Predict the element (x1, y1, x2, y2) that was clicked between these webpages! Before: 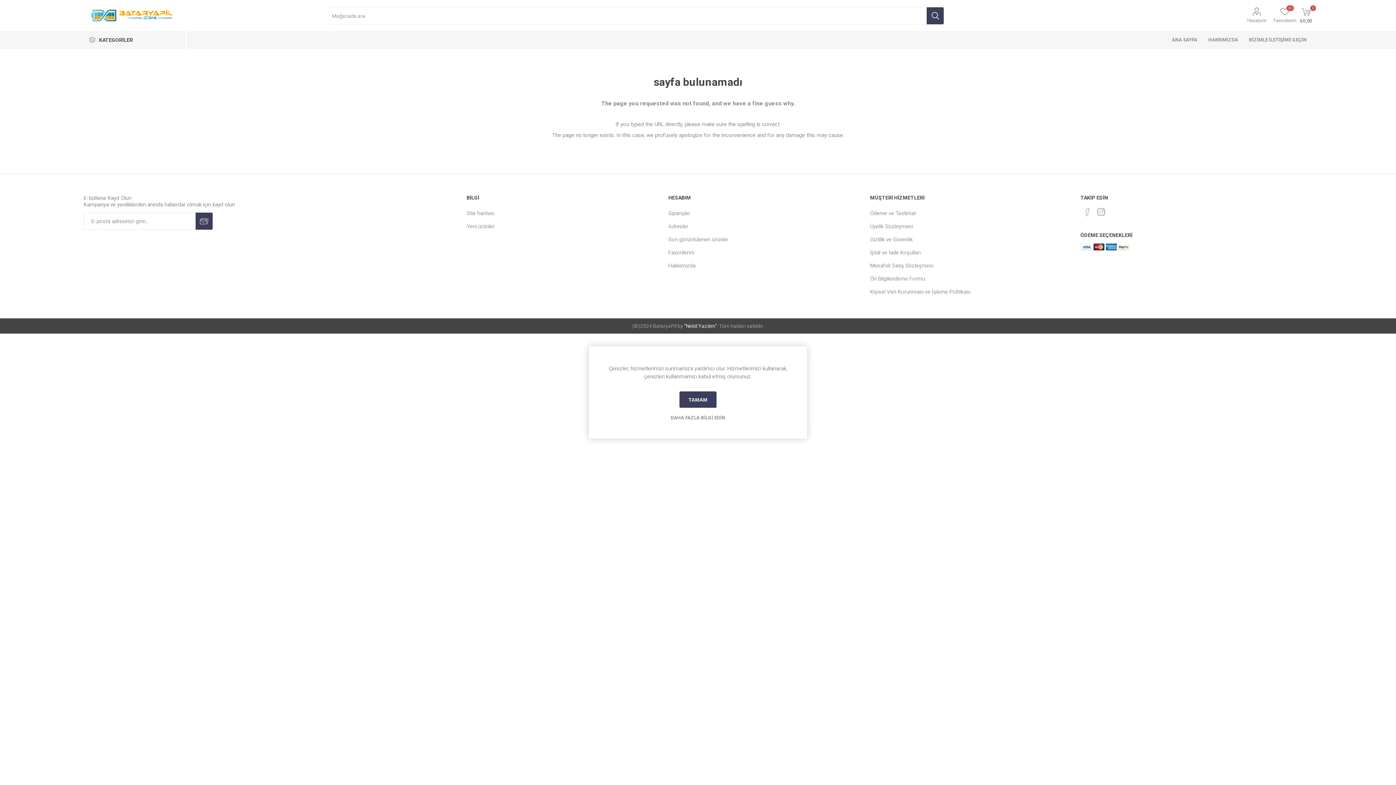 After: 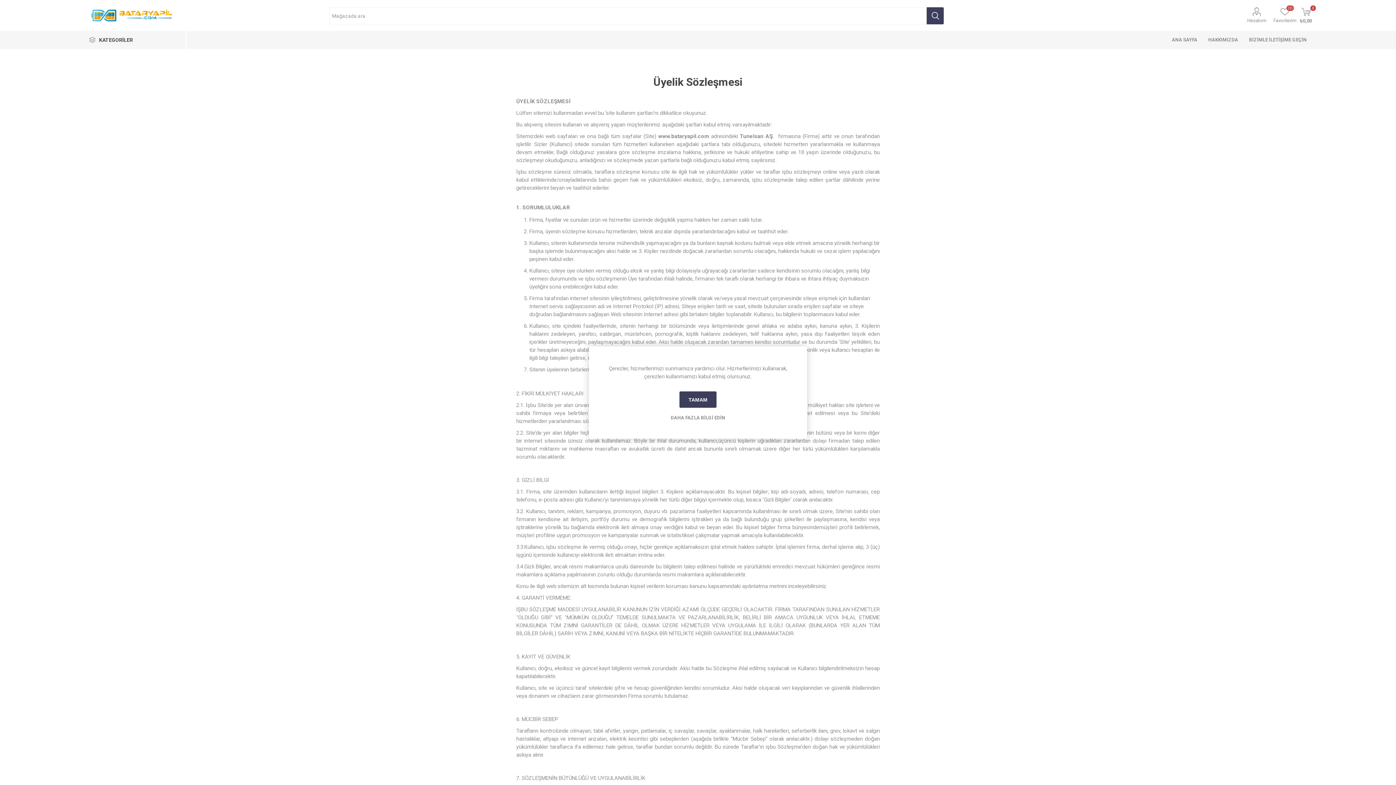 Action: bbox: (870, 223, 913, 229) label: Üyelik Sözleşmesi